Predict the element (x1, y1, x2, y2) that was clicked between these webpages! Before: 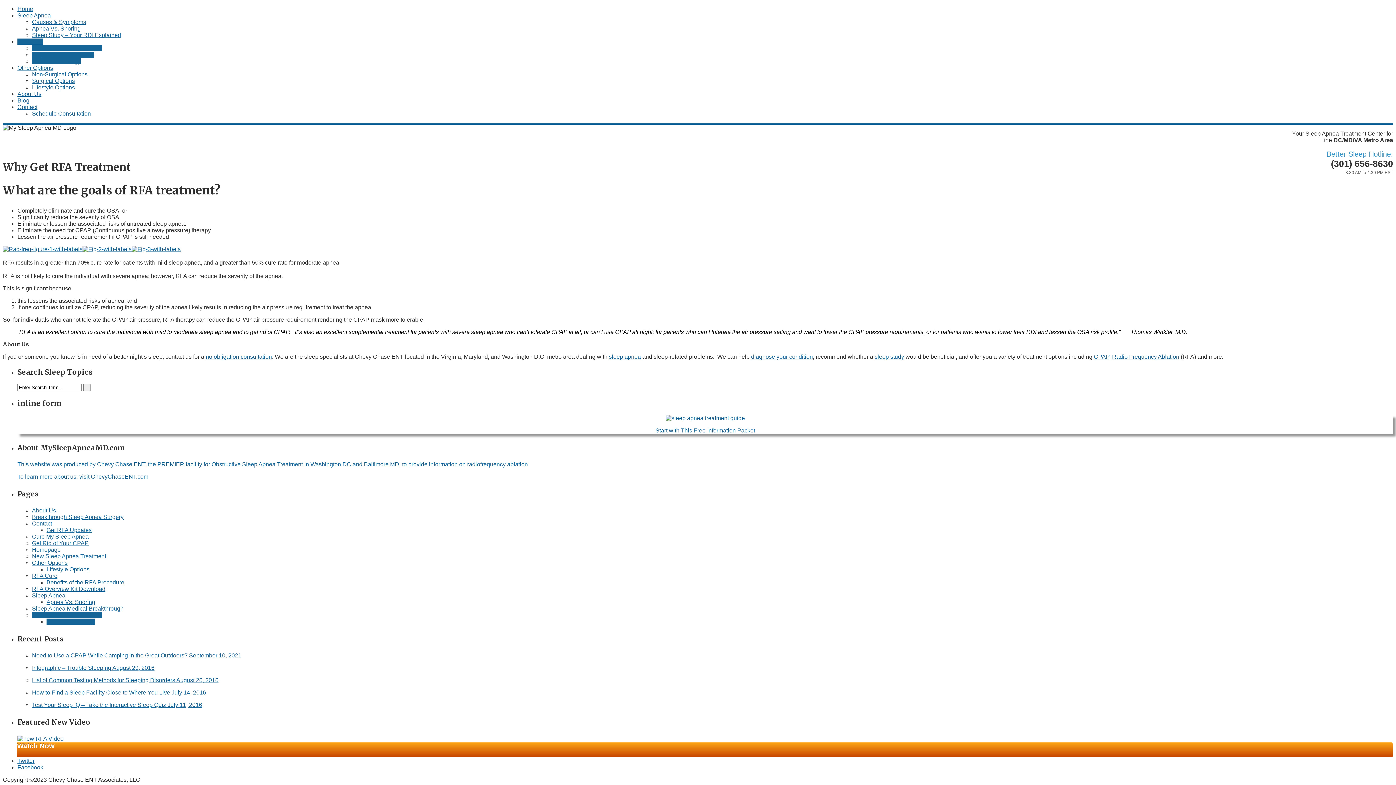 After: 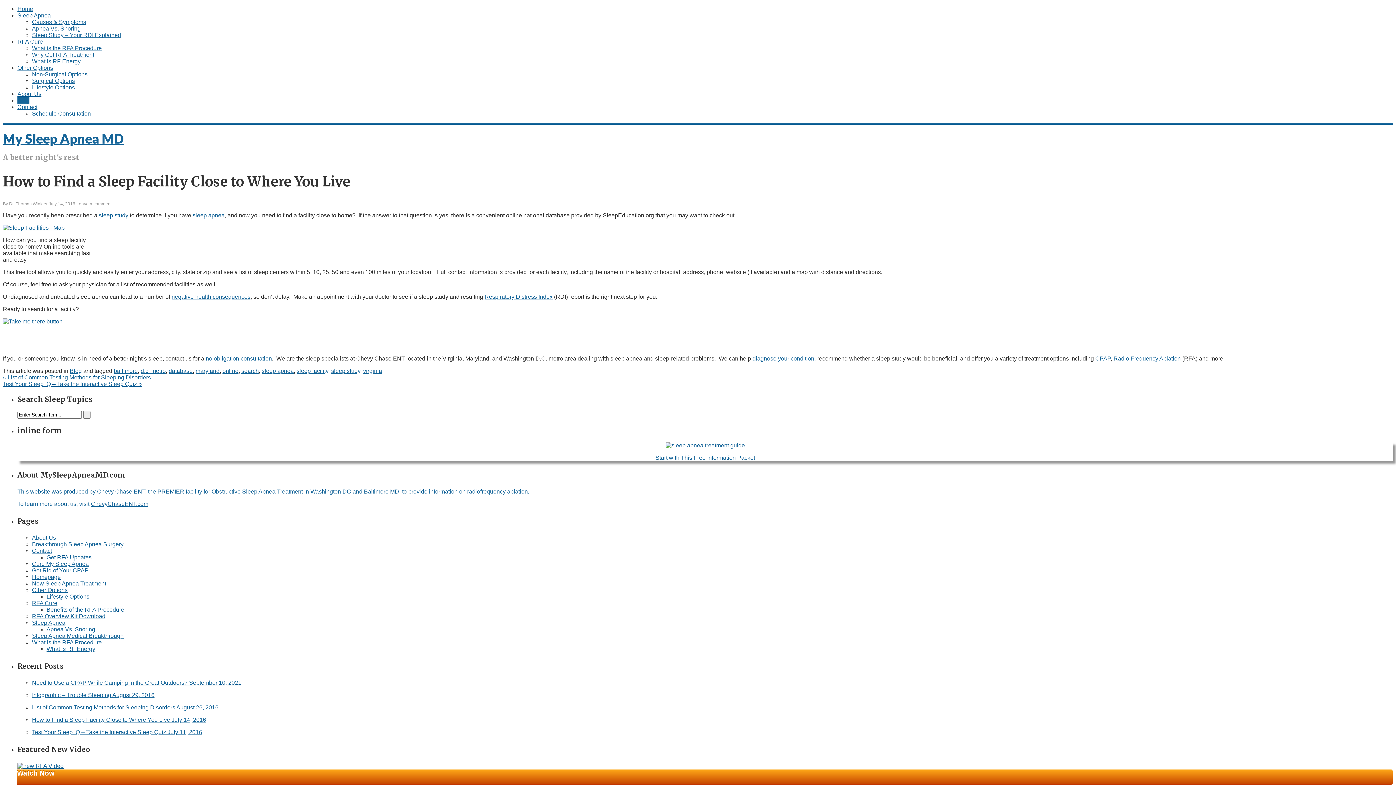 Action: label: How to Find a Sleep Facility Close to Where You Live July 14, 2016 bbox: (32, 689, 1393, 696)